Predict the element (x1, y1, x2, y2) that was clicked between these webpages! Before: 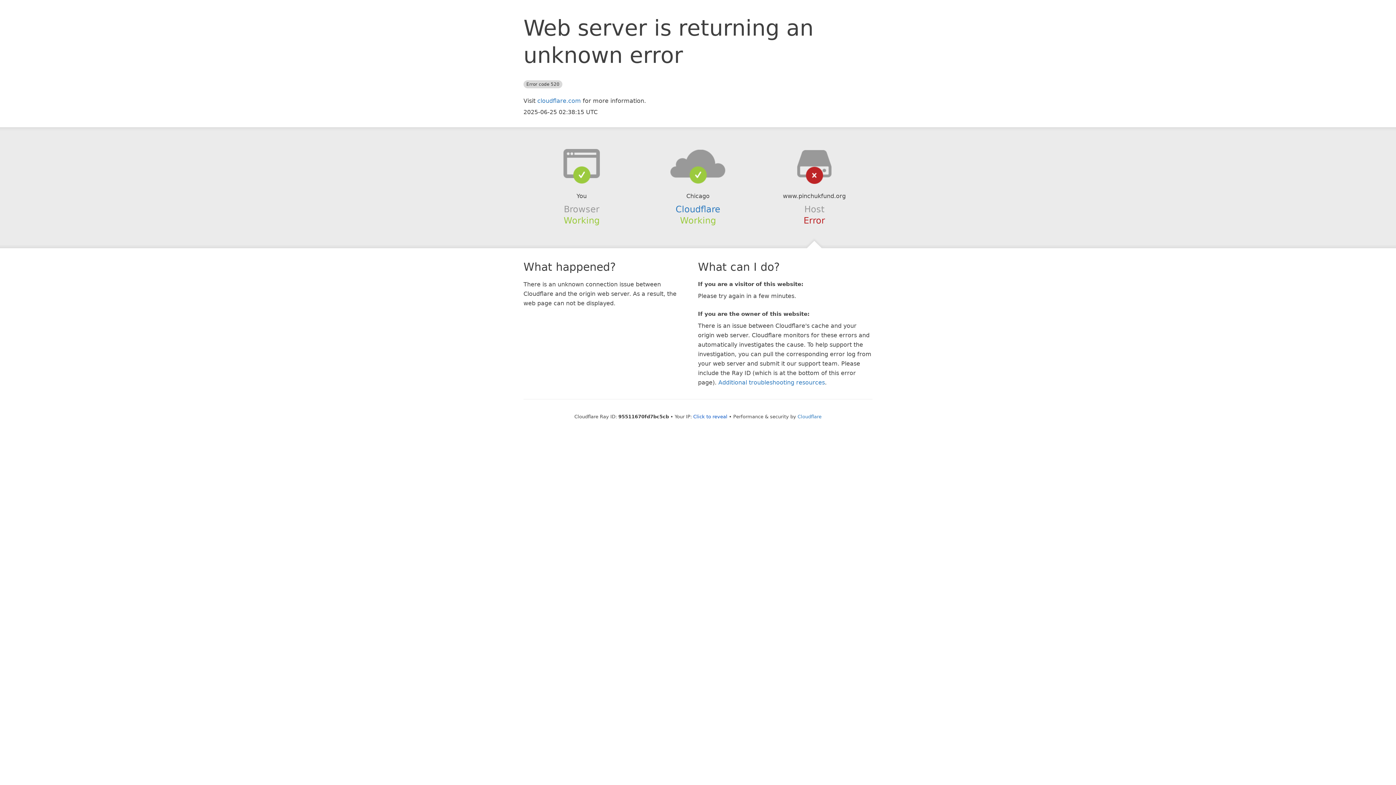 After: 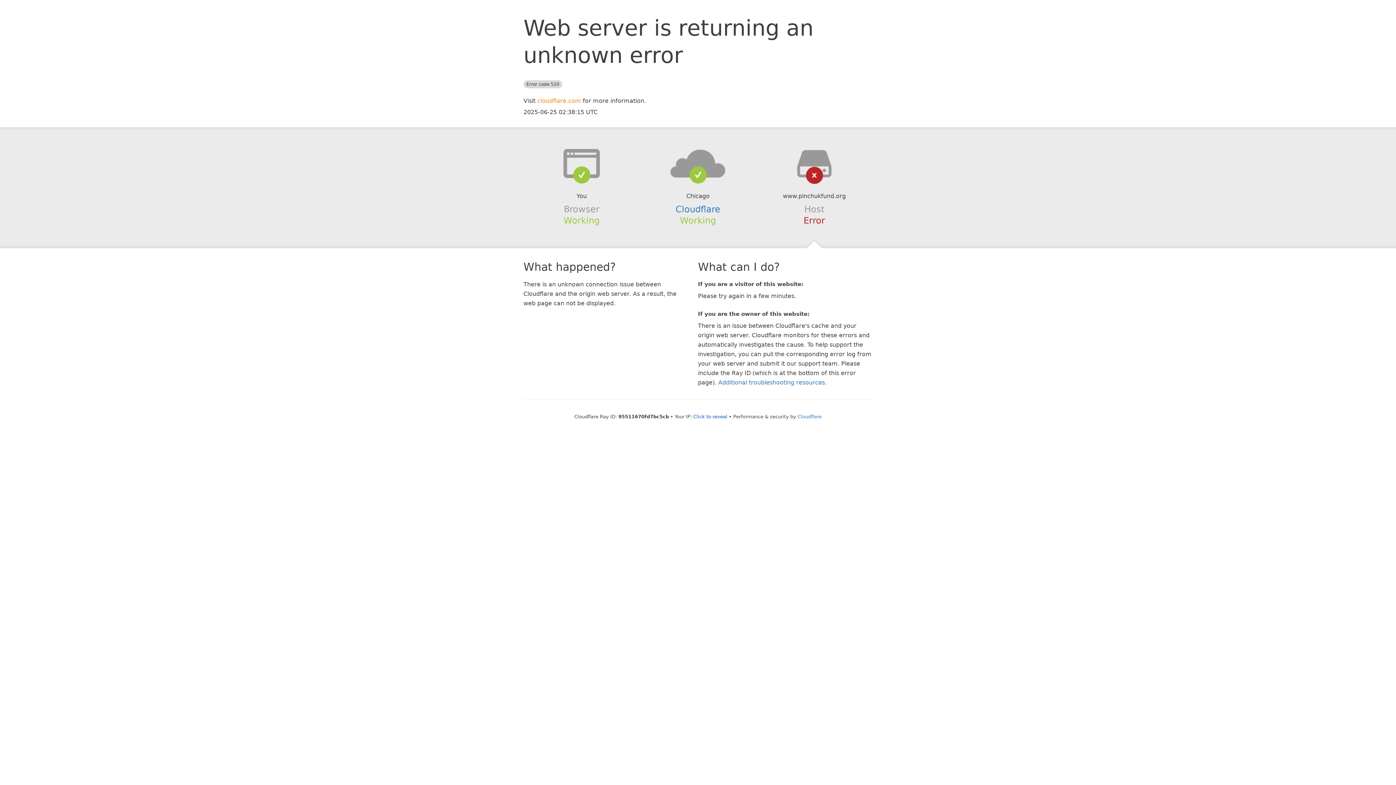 Action: bbox: (537, 97, 581, 104) label: cloudflare.com